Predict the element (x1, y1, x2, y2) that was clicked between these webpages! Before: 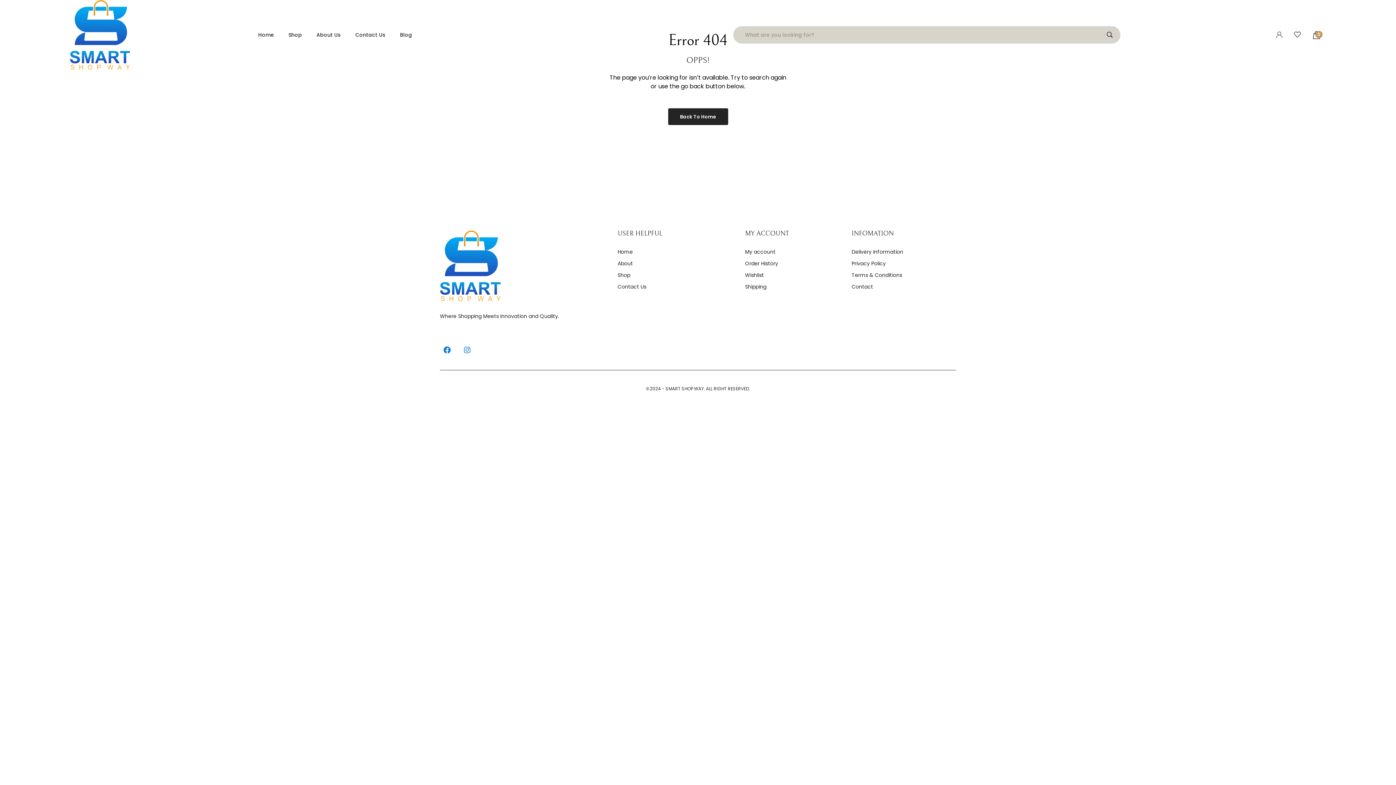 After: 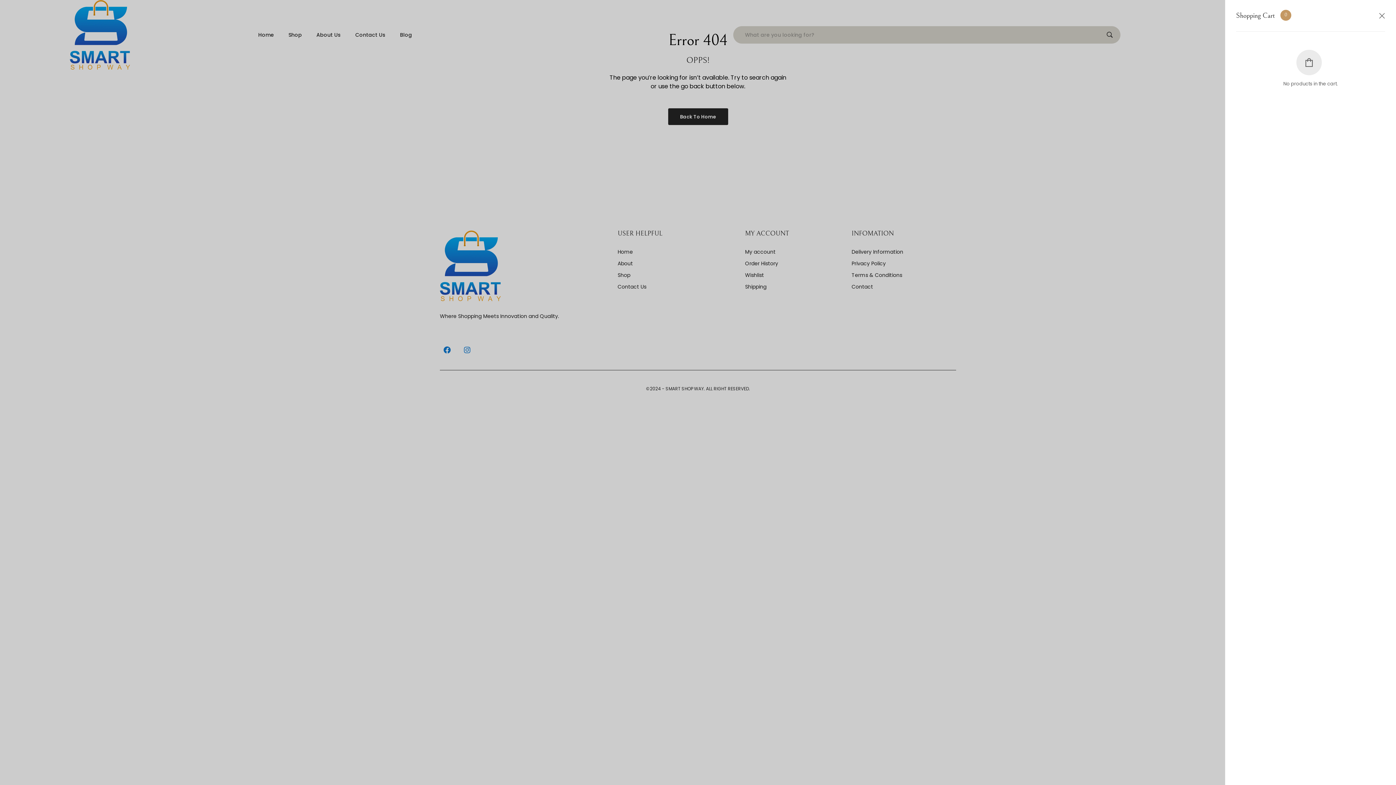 Action: bbox: (1312, 30, 1320, 38) label: 0